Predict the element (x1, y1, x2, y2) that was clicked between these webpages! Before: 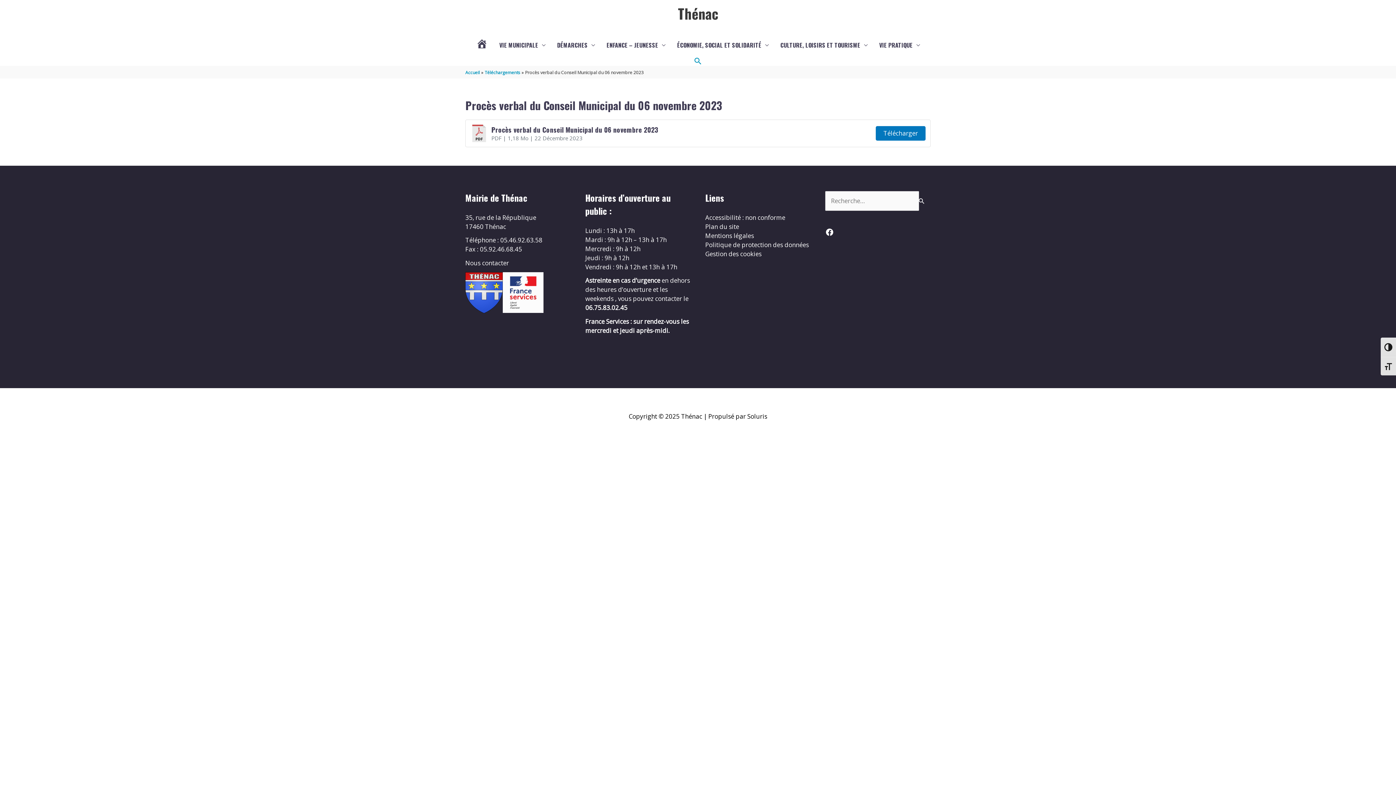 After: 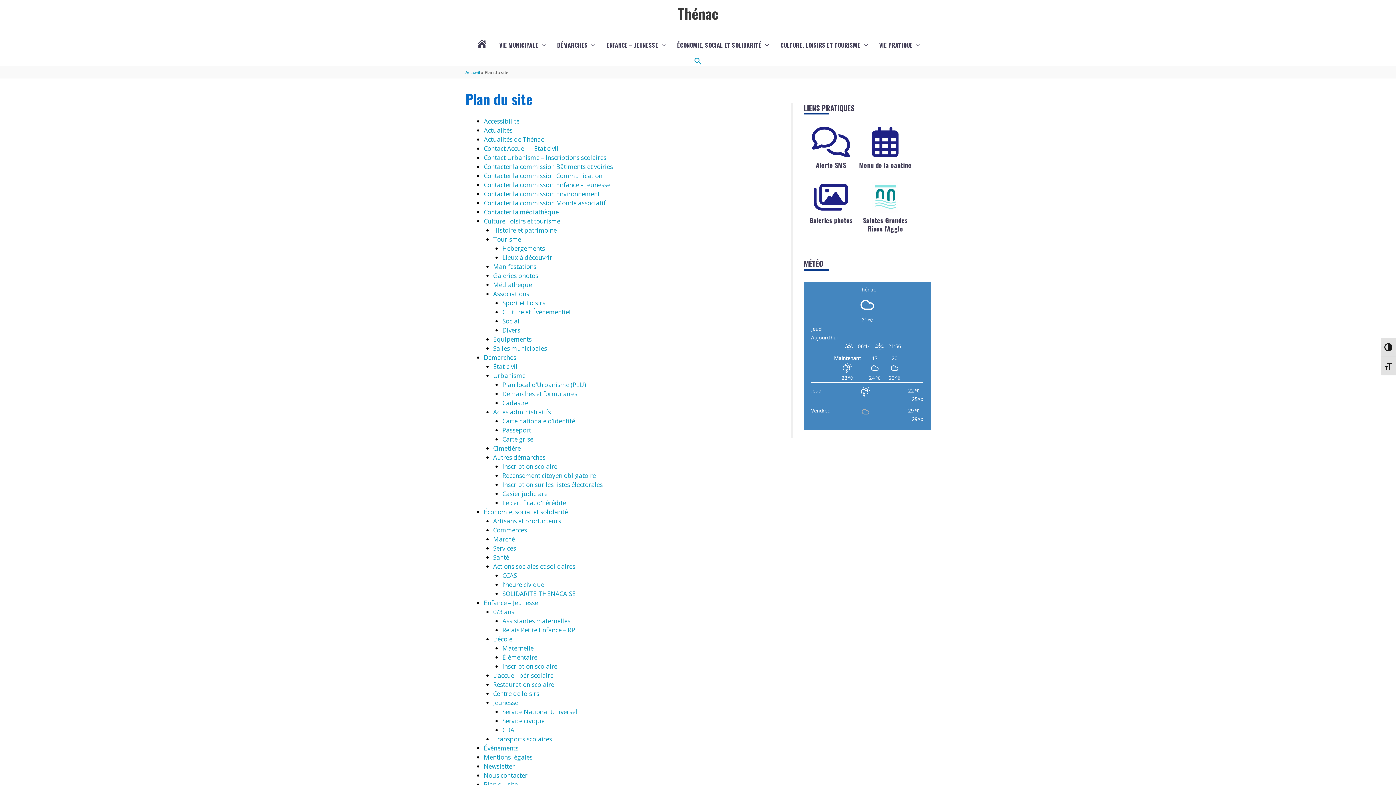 Action: label: Plan du site bbox: (705, 222, 739, 230)